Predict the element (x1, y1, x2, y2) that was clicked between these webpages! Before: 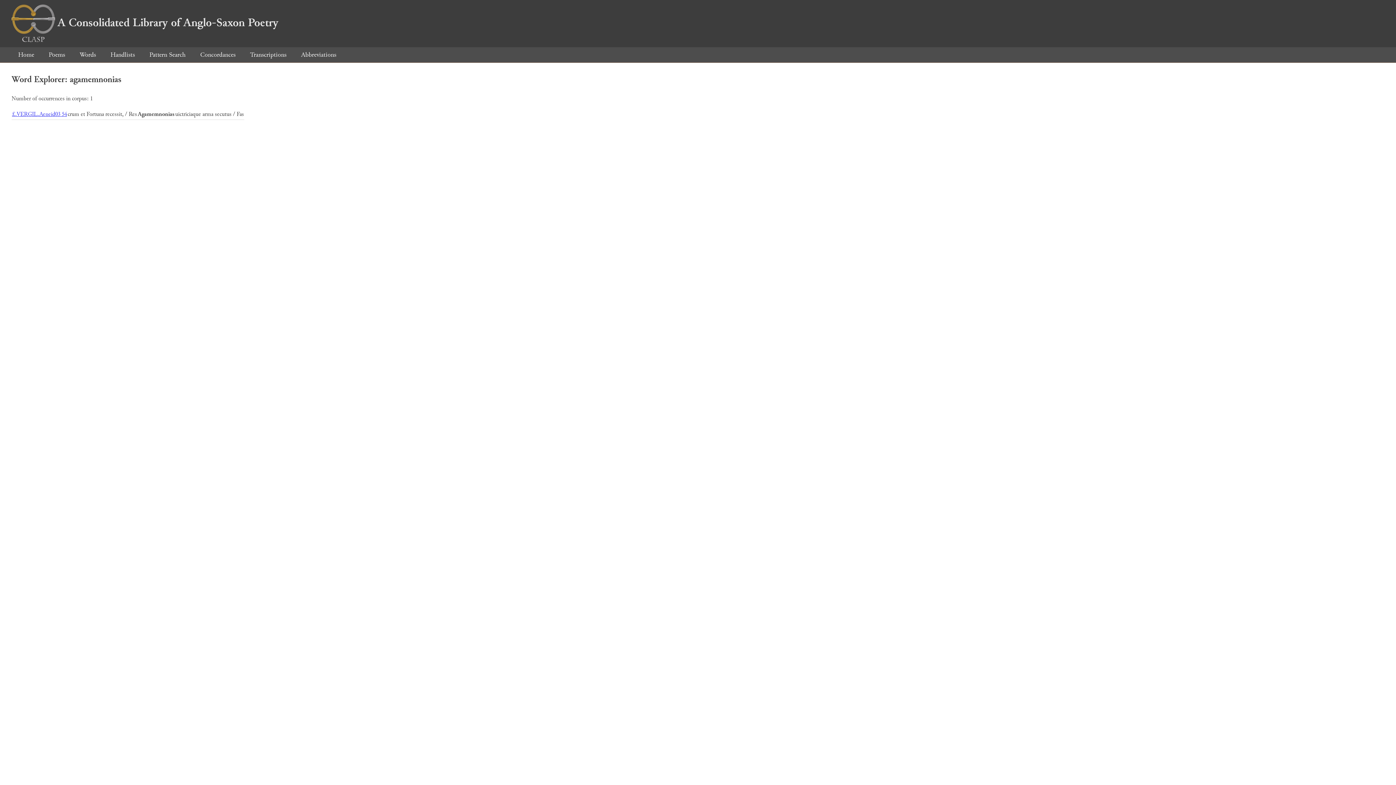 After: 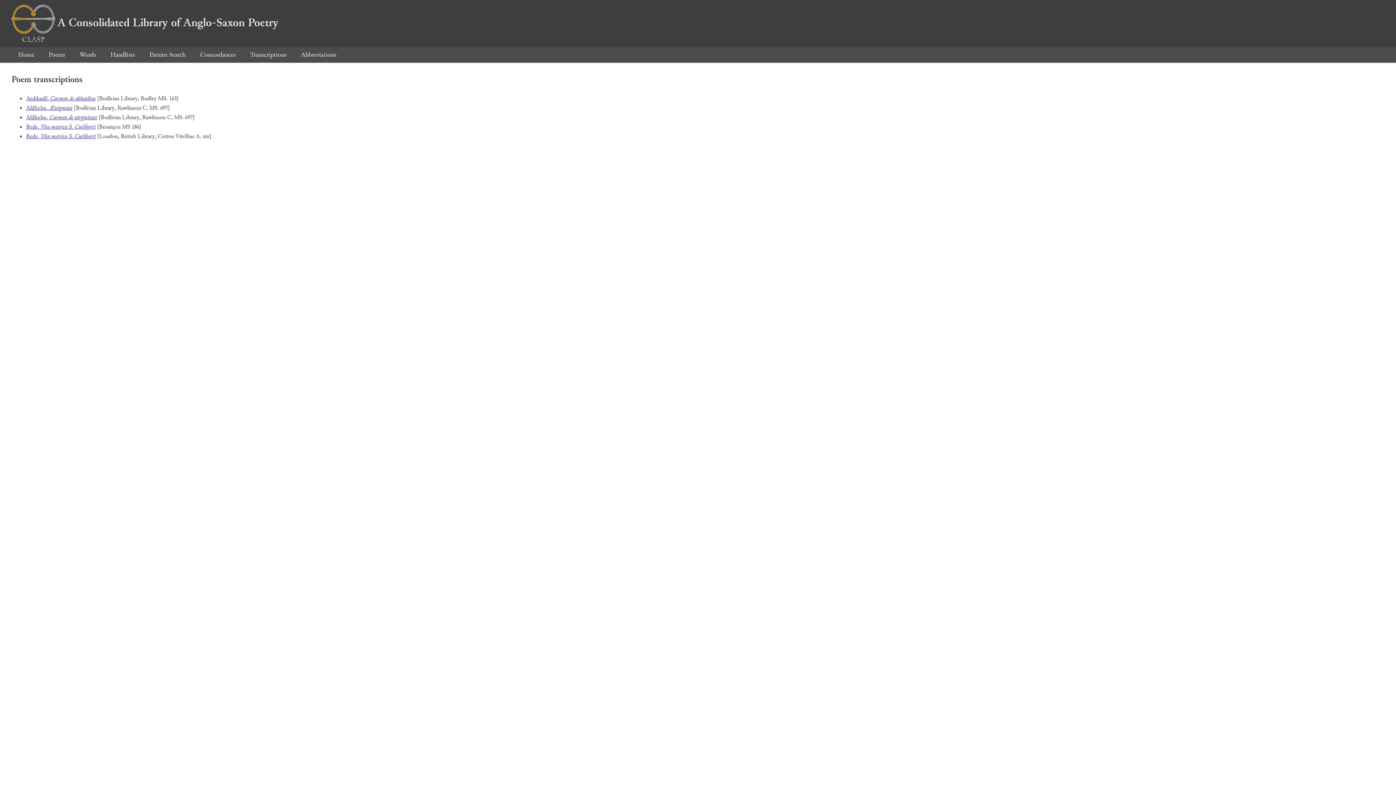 Action: label: Transcriptions bbox: (243, 50, 293, 59)